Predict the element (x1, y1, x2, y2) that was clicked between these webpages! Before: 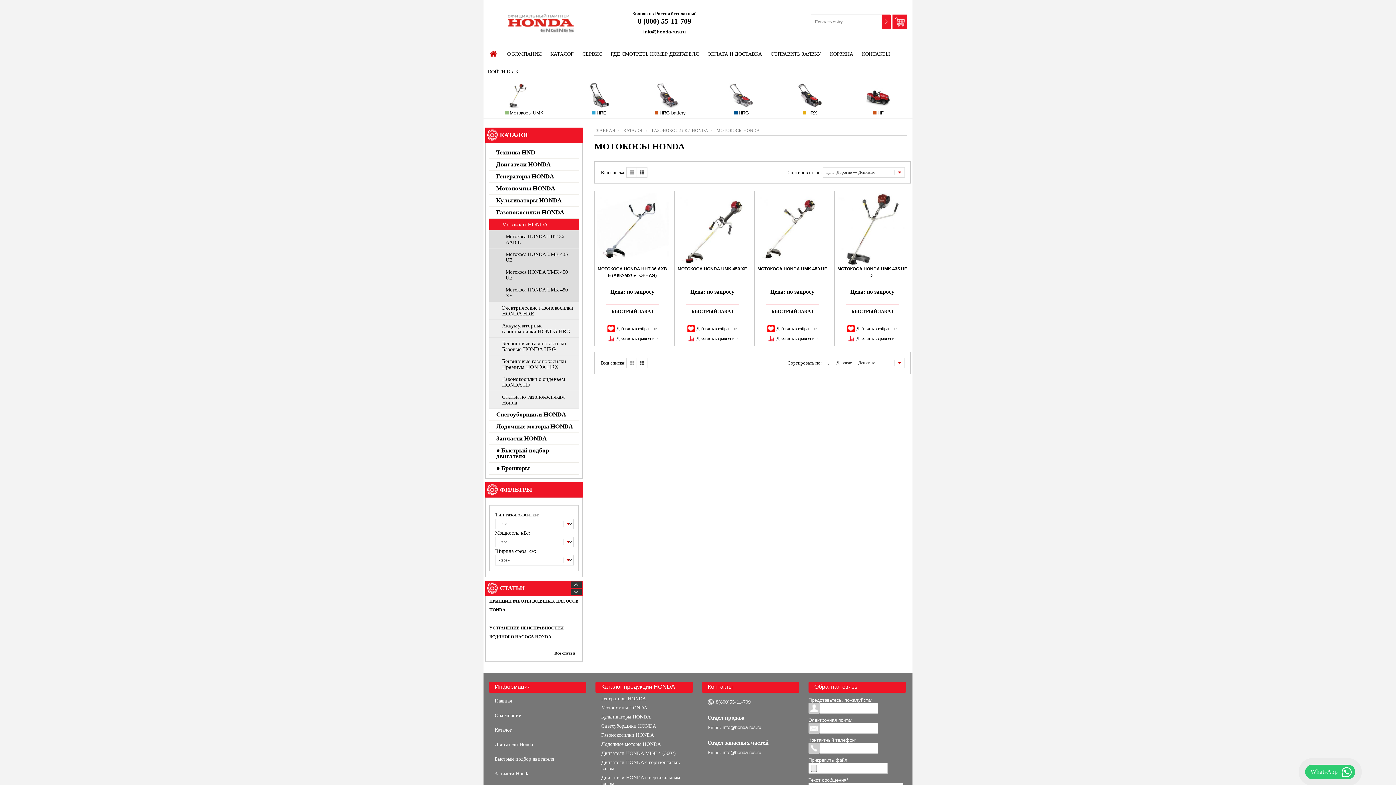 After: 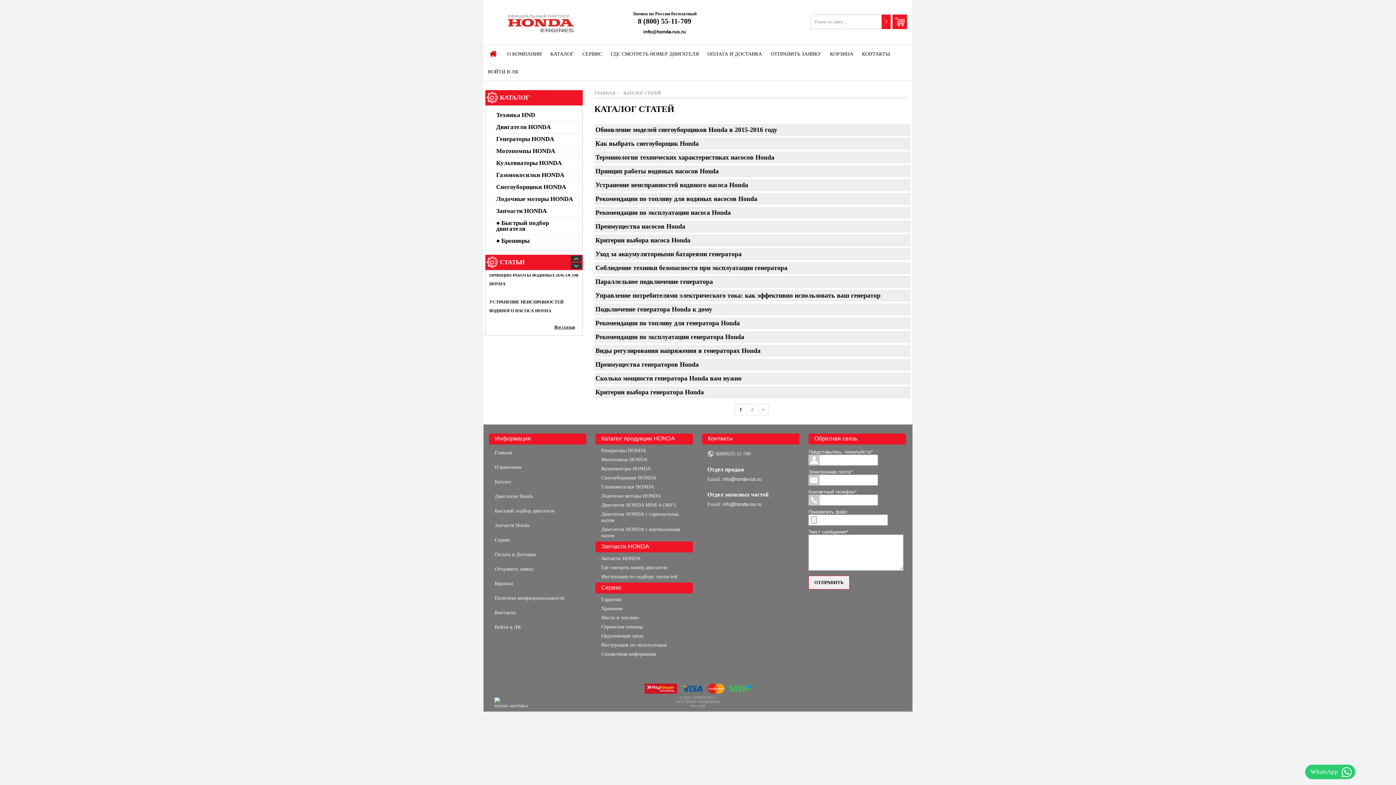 Action: bbox: (489, 650, 575, 656) label: Все статьи